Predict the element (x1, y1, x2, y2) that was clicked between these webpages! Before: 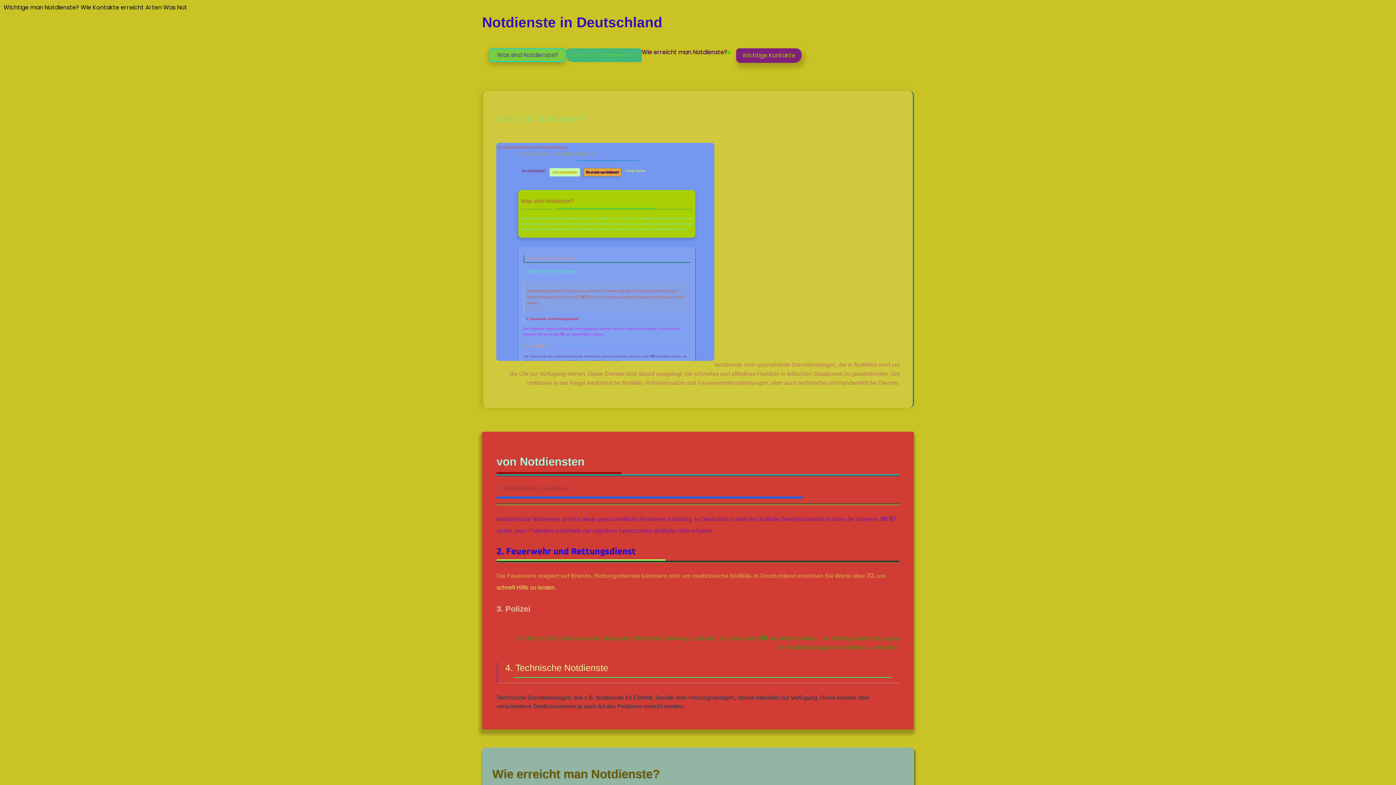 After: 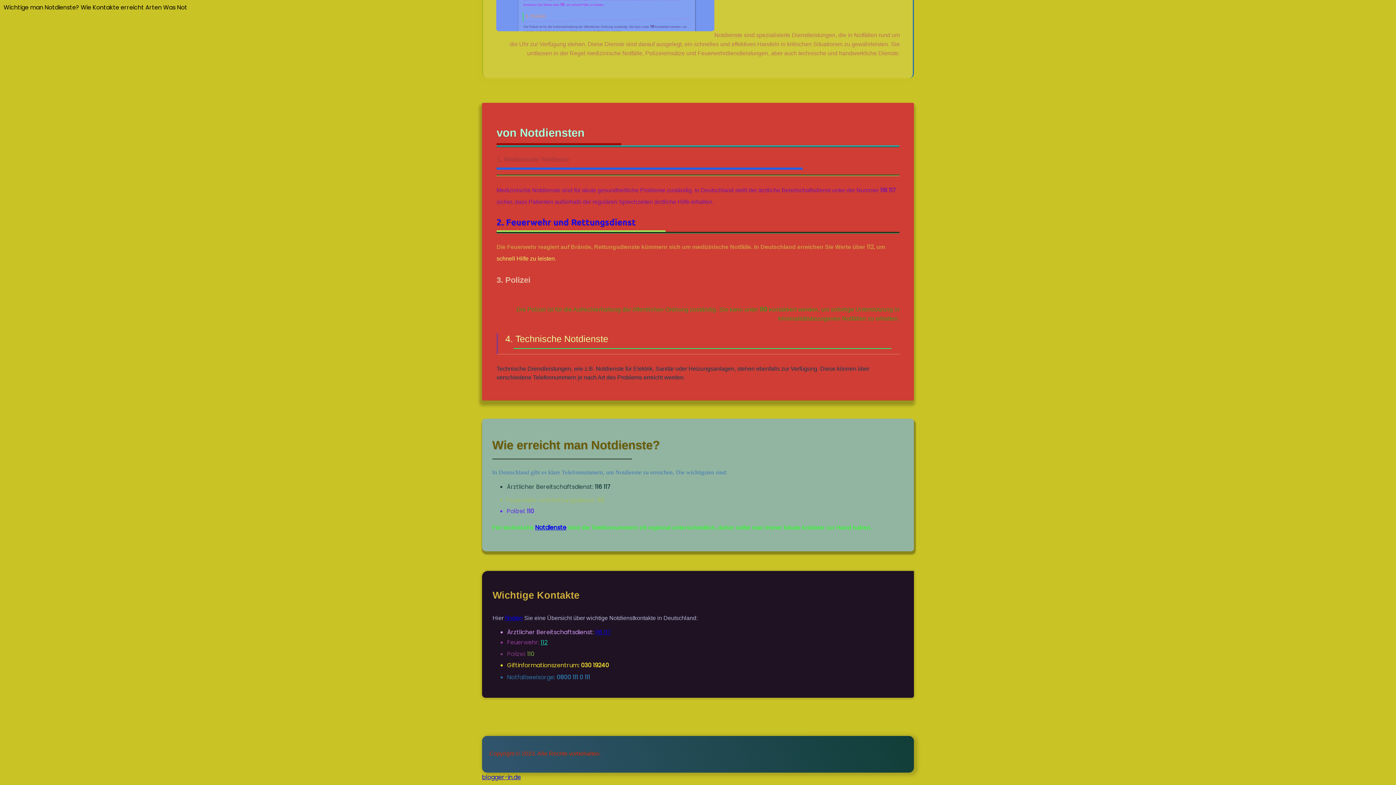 Action: bbox: (566, 48, 641, 62) label: Arten von Notdiensten